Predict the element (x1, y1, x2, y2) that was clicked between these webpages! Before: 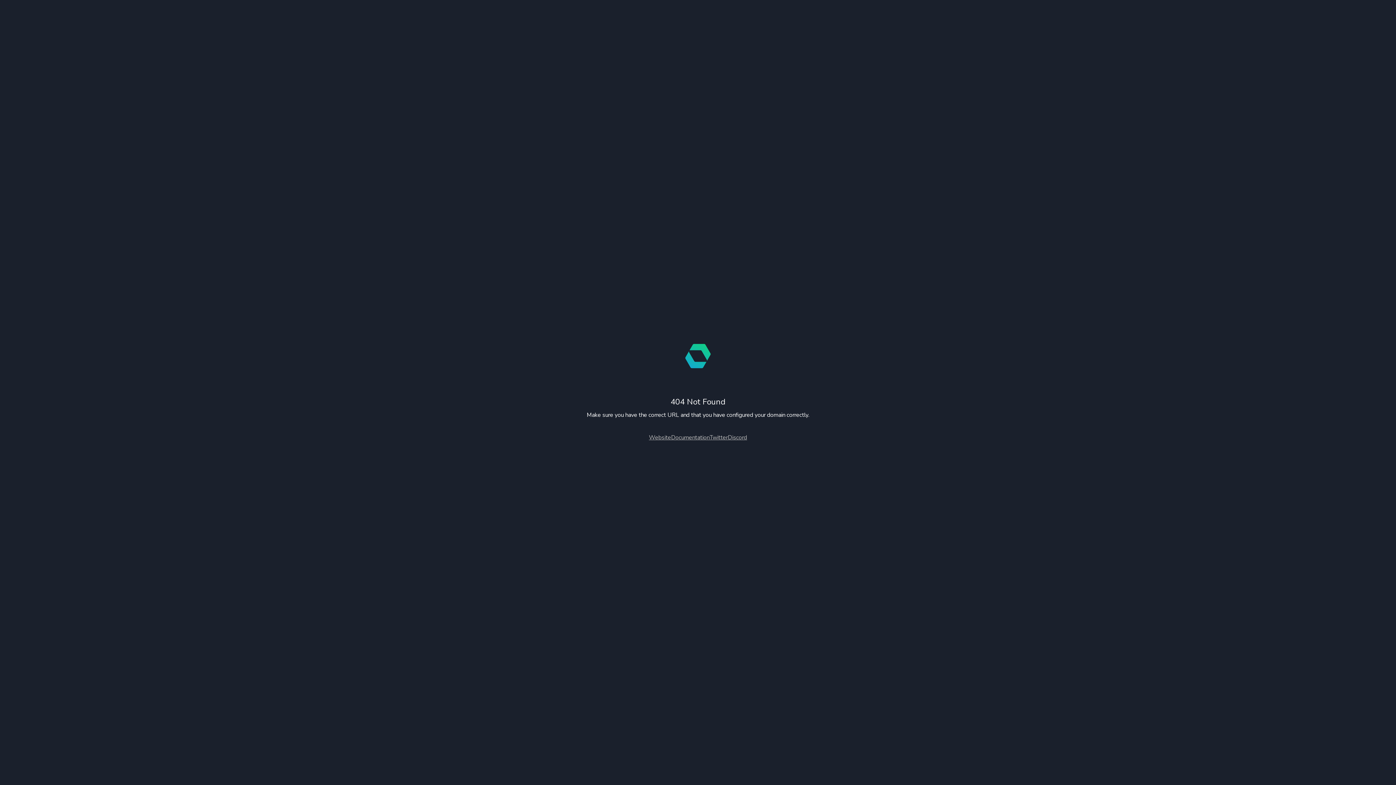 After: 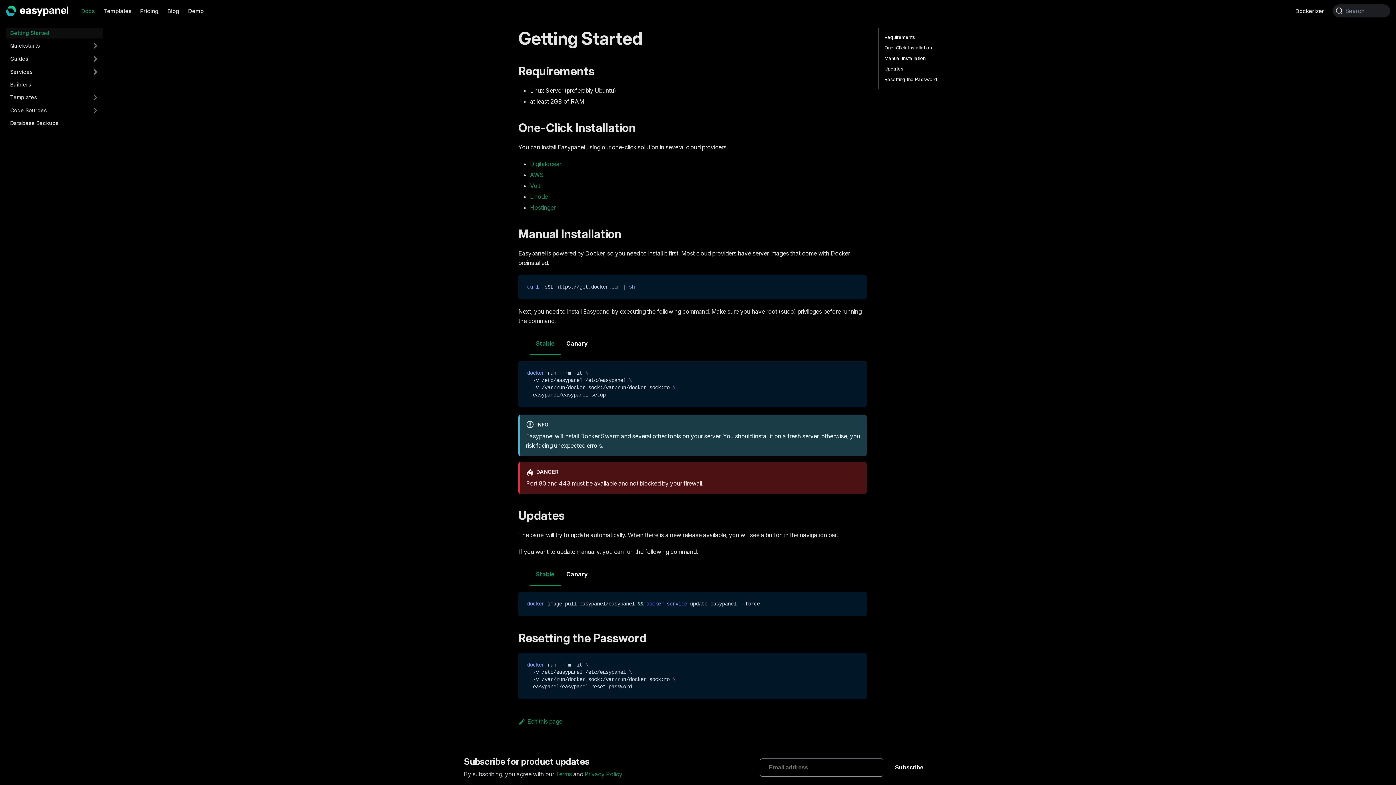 Action: label: Documentation bbox: (671, 433, 709, 441)